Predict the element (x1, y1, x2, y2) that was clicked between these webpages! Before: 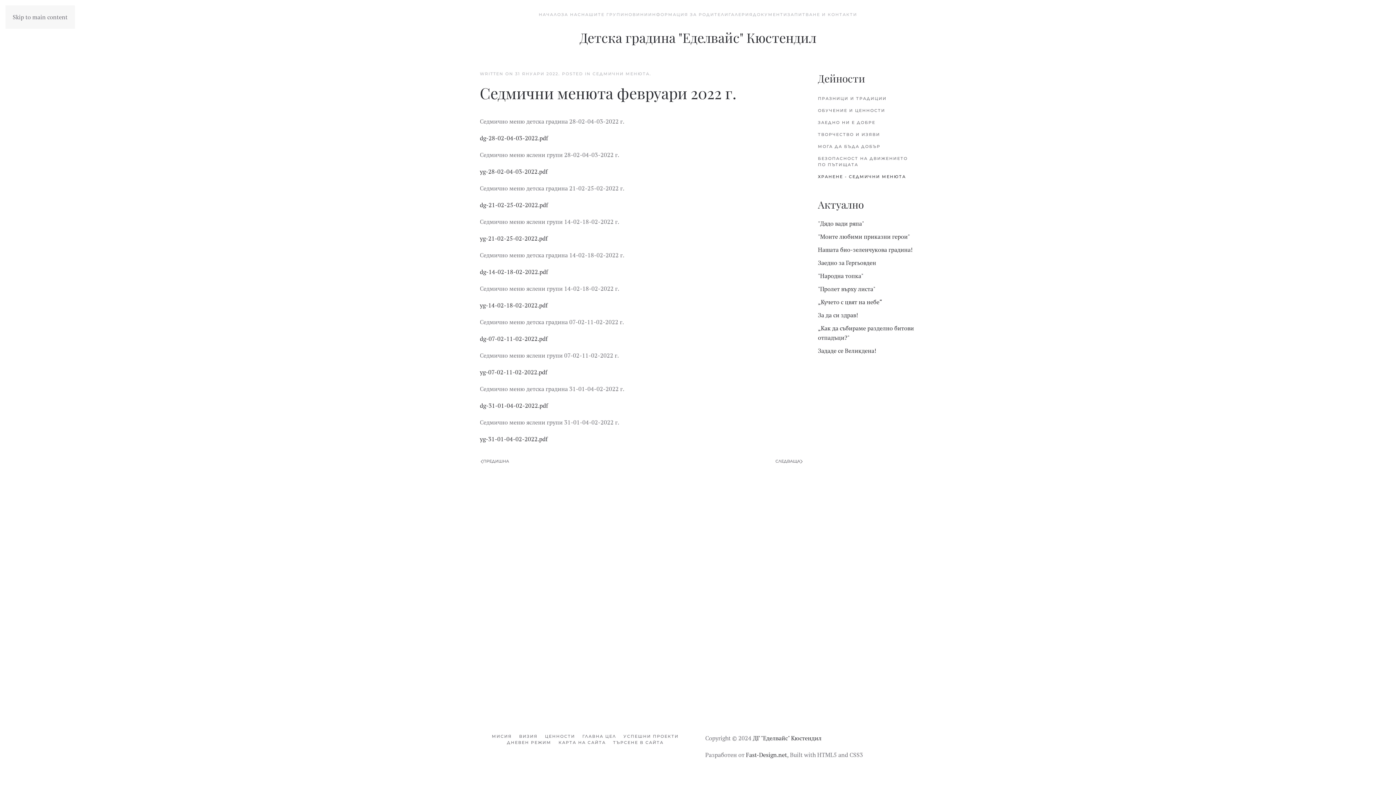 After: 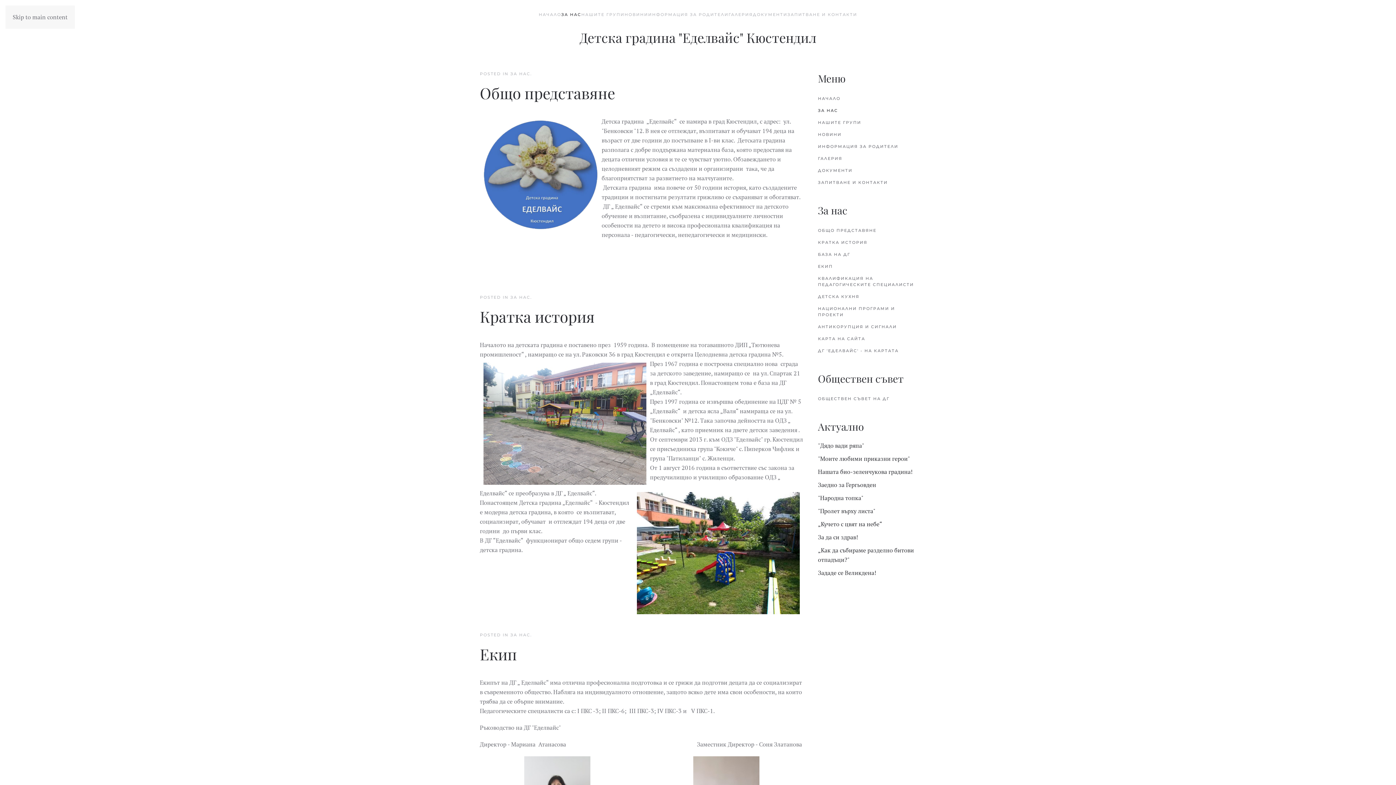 Action: bbox: (561, 0, 581, 29) label: ЗА НАС